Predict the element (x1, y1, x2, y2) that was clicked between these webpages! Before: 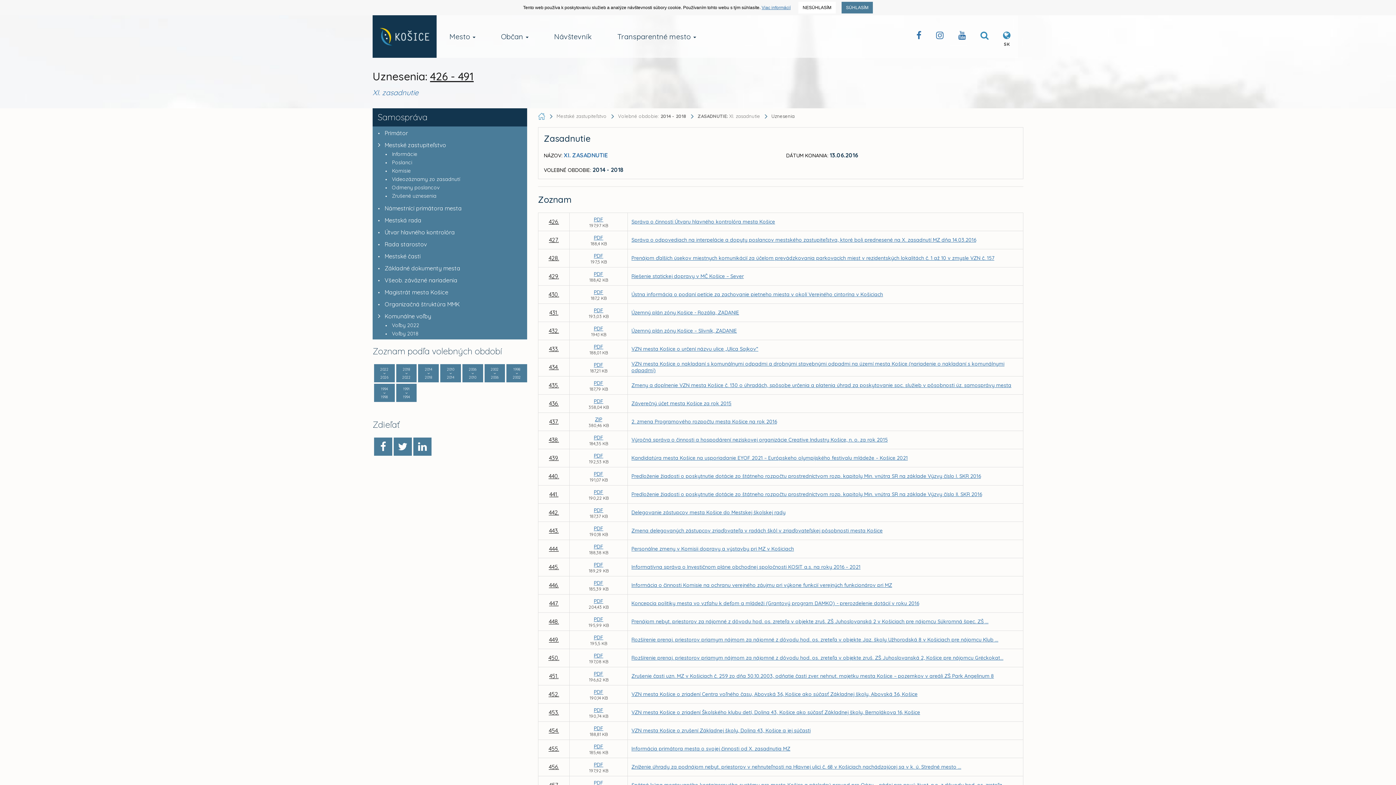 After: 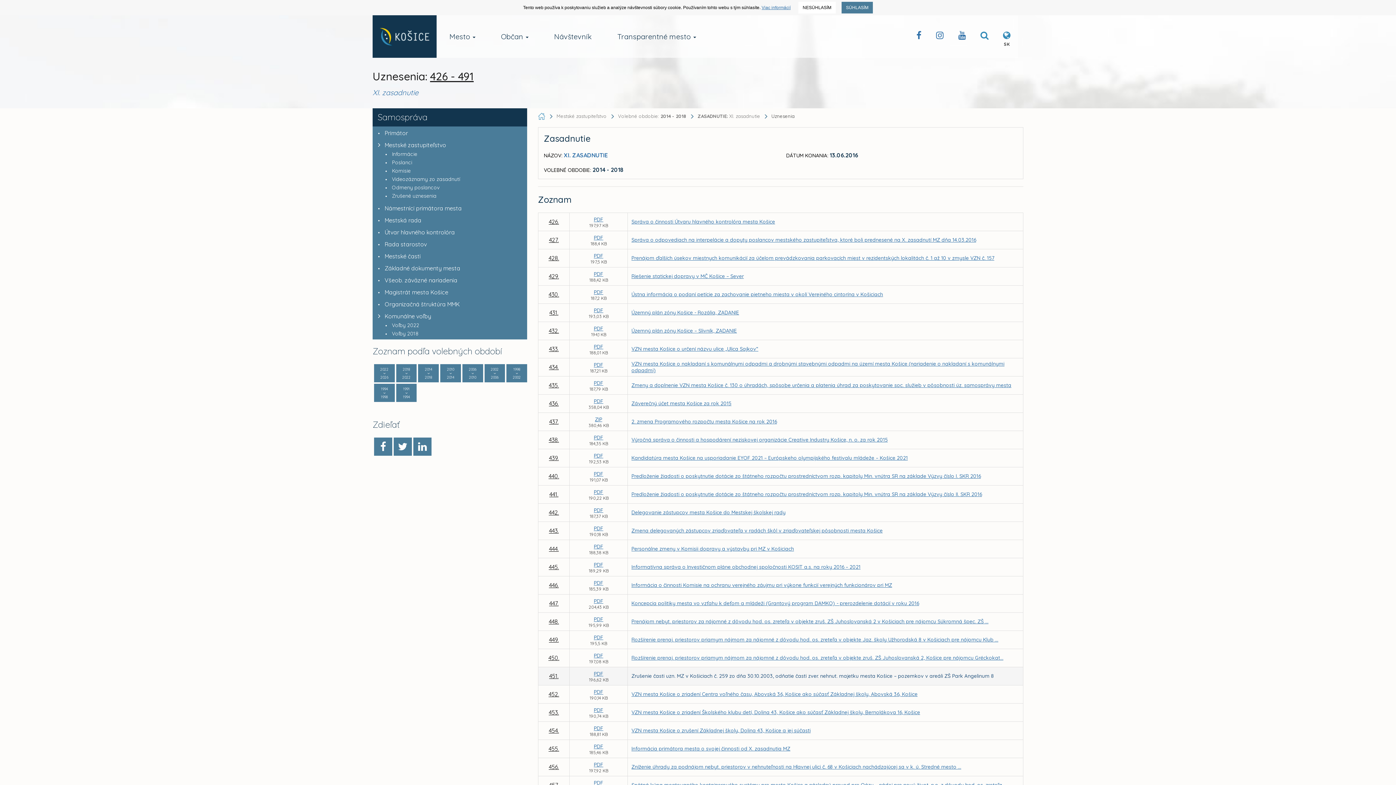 Action: bbox: (631, 673, 994, 679) label: Zrušenie časti uzn. MZ v Košiciach č. 259 zo dňa 30.10.2003, odňatie časti zver. nehnut. majetku mesta Košice – pozemkov v areáli ZŠ Park Angelinum 8